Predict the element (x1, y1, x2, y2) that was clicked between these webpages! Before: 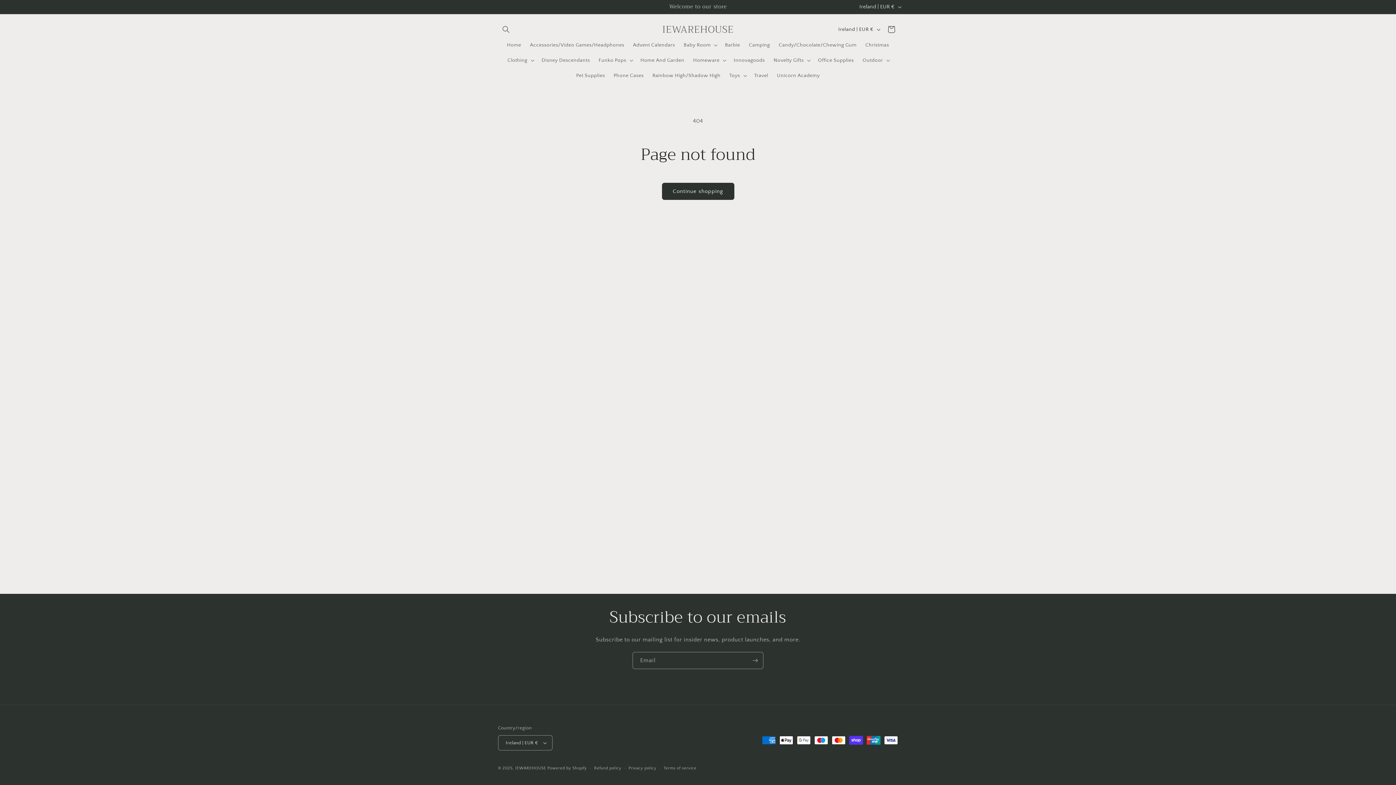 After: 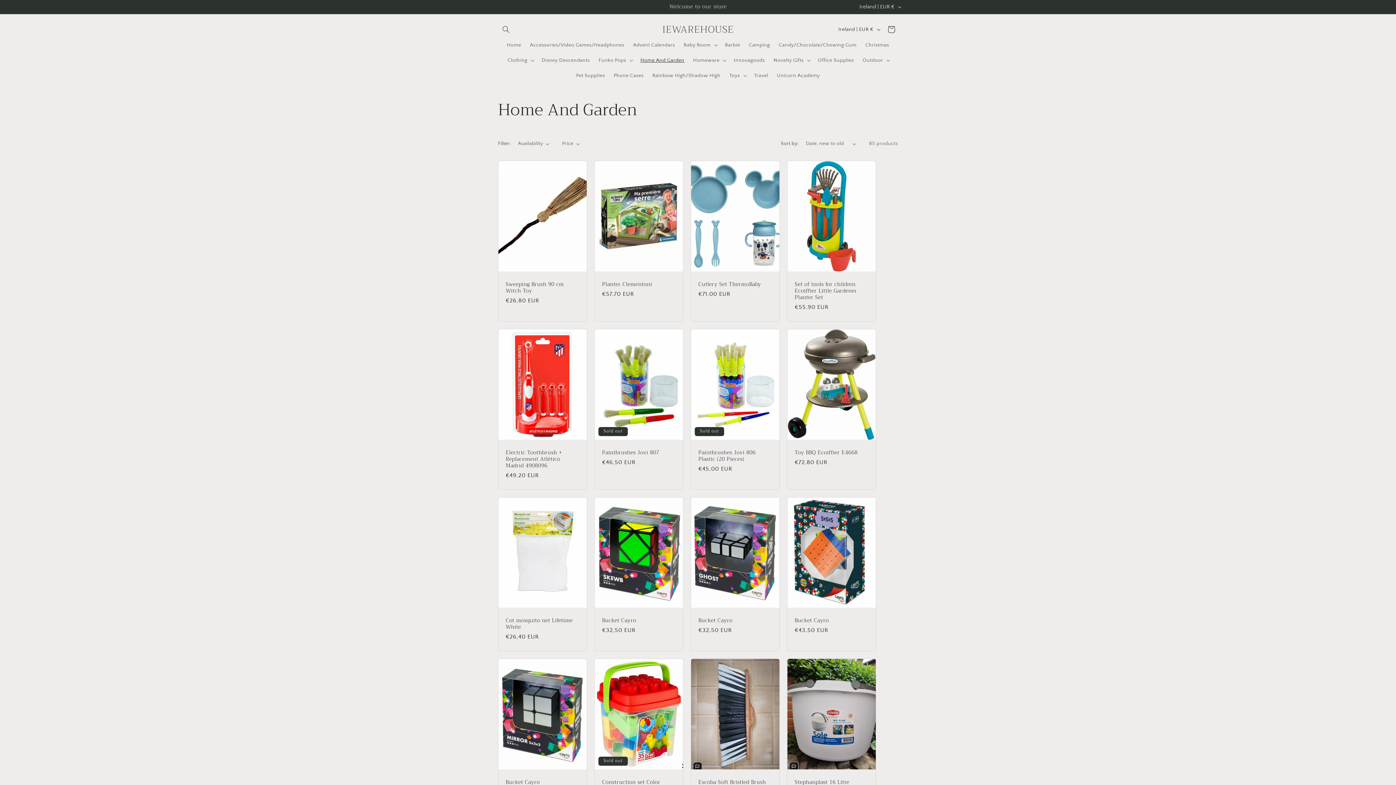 Action: label: Home And Garden bbox: (636, 52, 688, 68)